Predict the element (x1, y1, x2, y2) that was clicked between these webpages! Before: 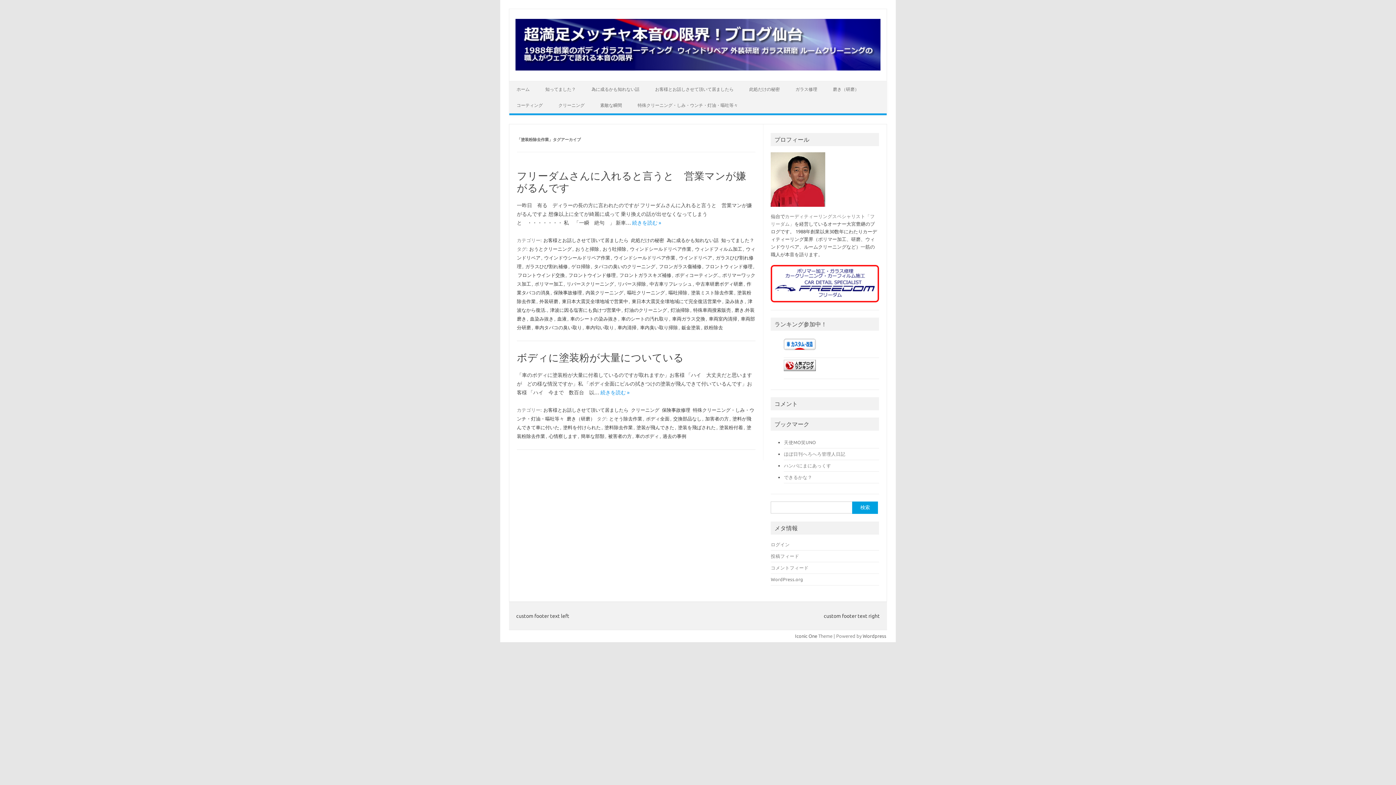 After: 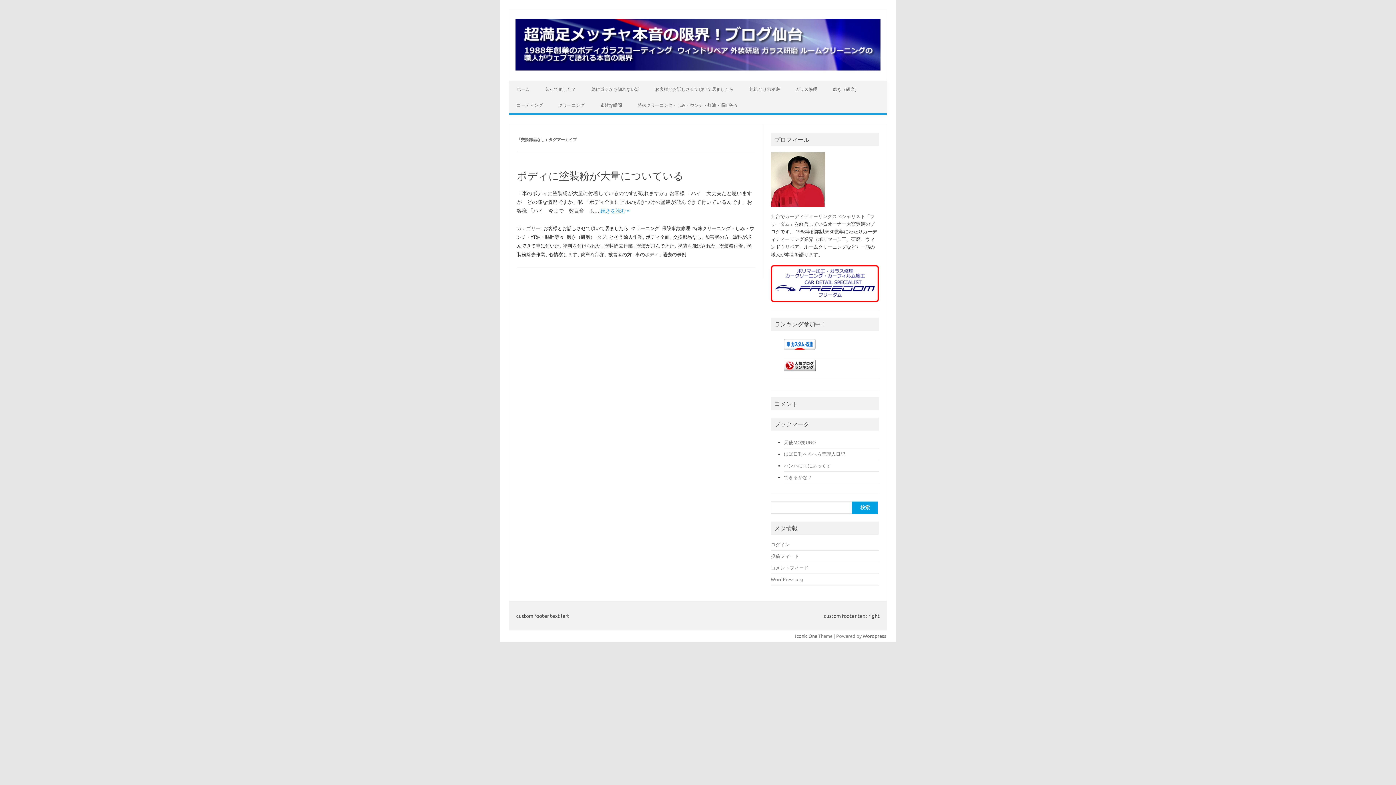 Action: label: 交換部品なし bbox: (672, 415, 702, 422)